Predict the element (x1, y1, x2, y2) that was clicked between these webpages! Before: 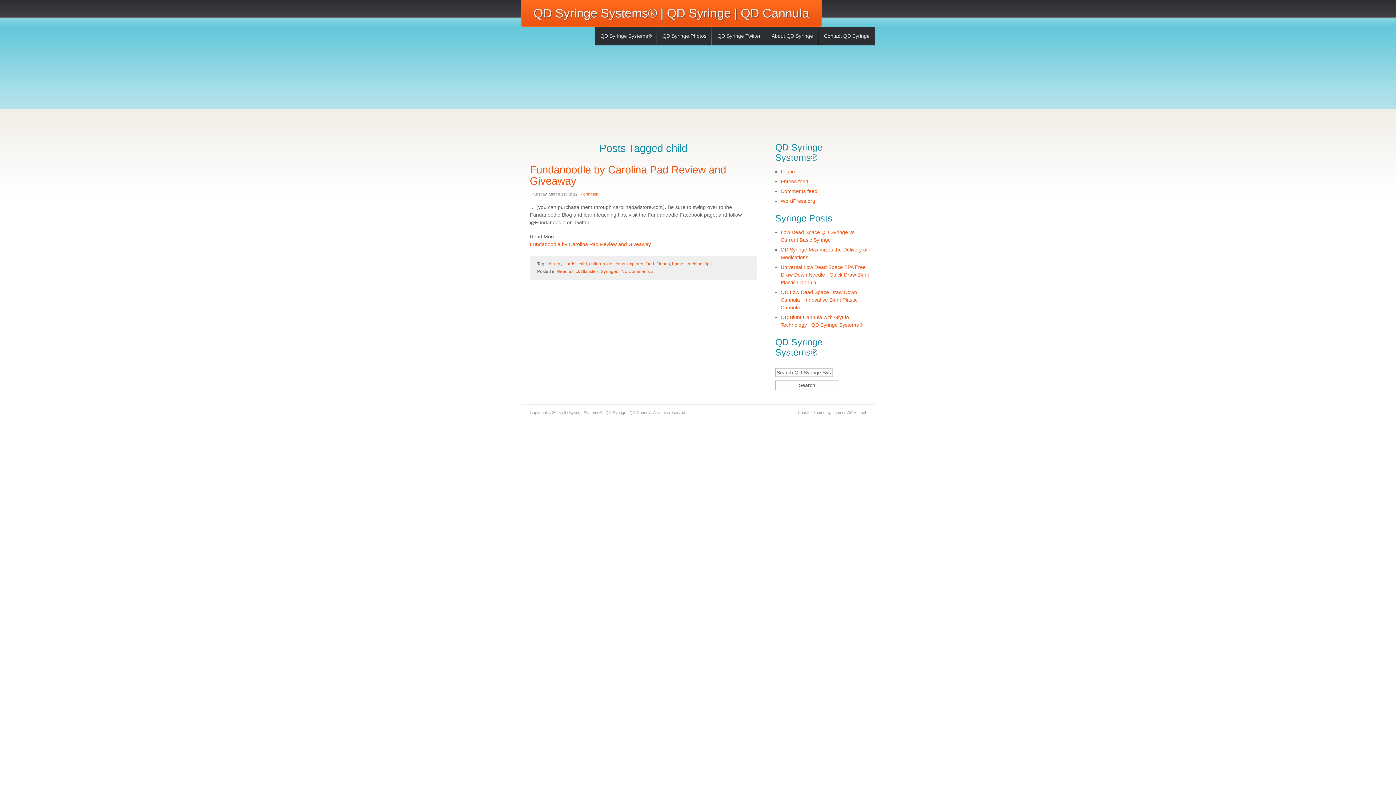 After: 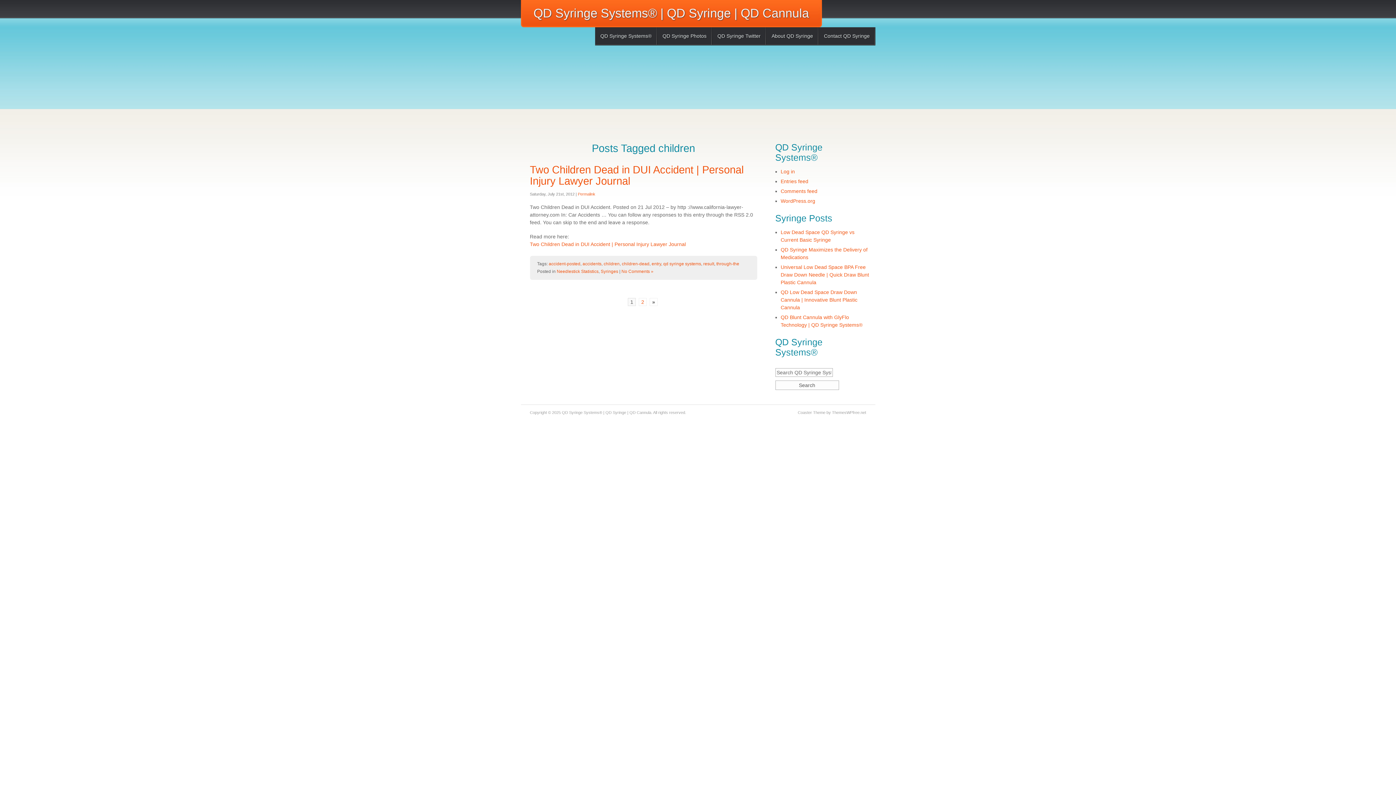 Action: bbox: (589, 261, 605, 266) label: children